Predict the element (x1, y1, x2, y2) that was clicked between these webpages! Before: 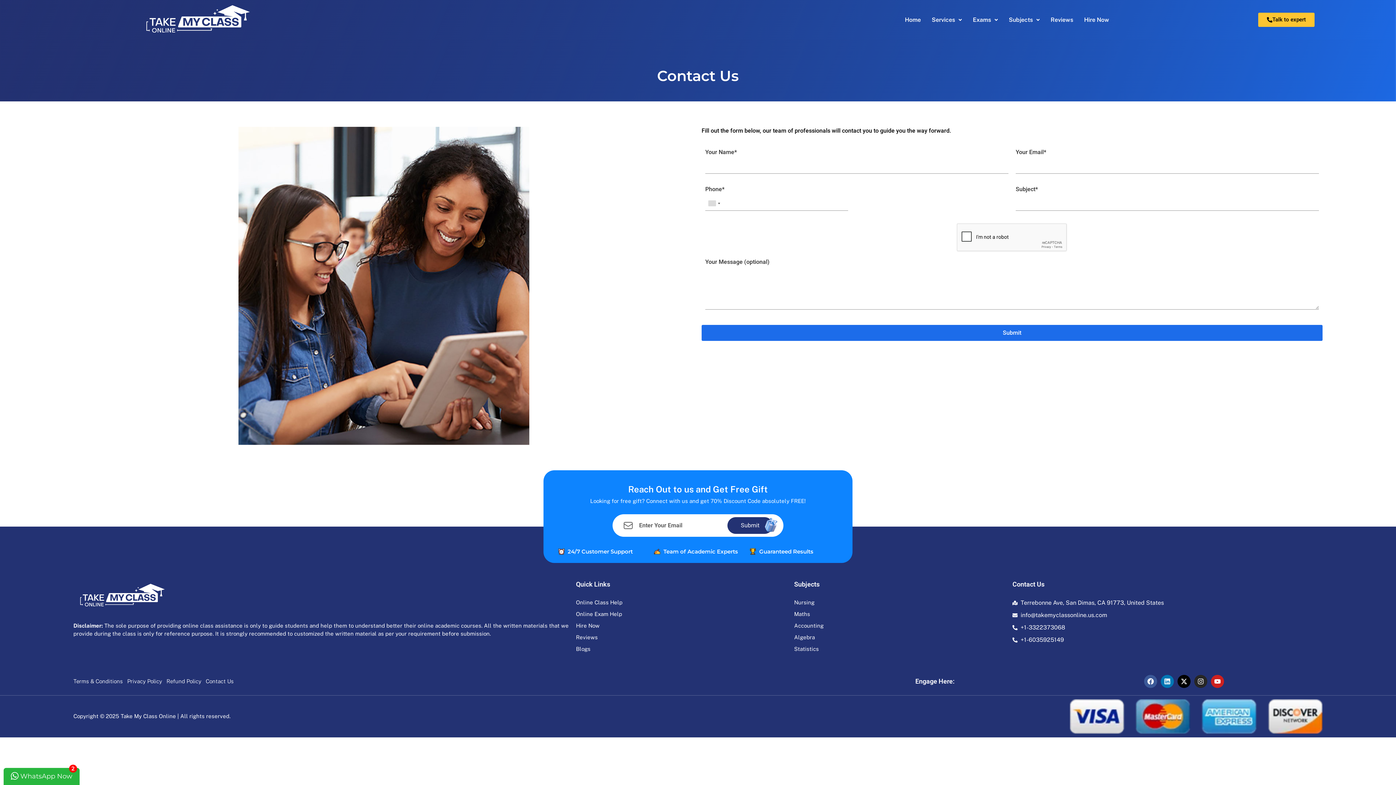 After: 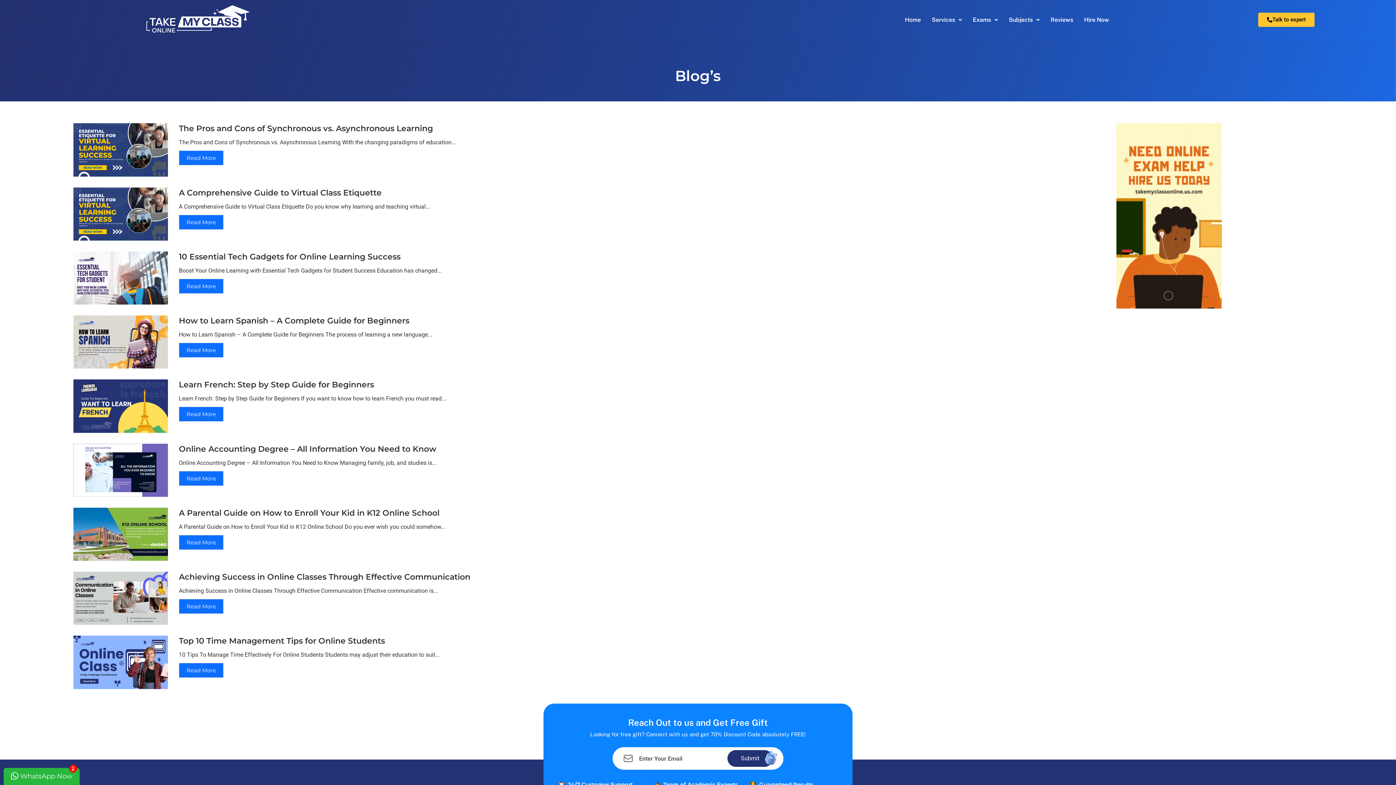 Action: label: Blogs bbox: (576, 645, 745, 653)